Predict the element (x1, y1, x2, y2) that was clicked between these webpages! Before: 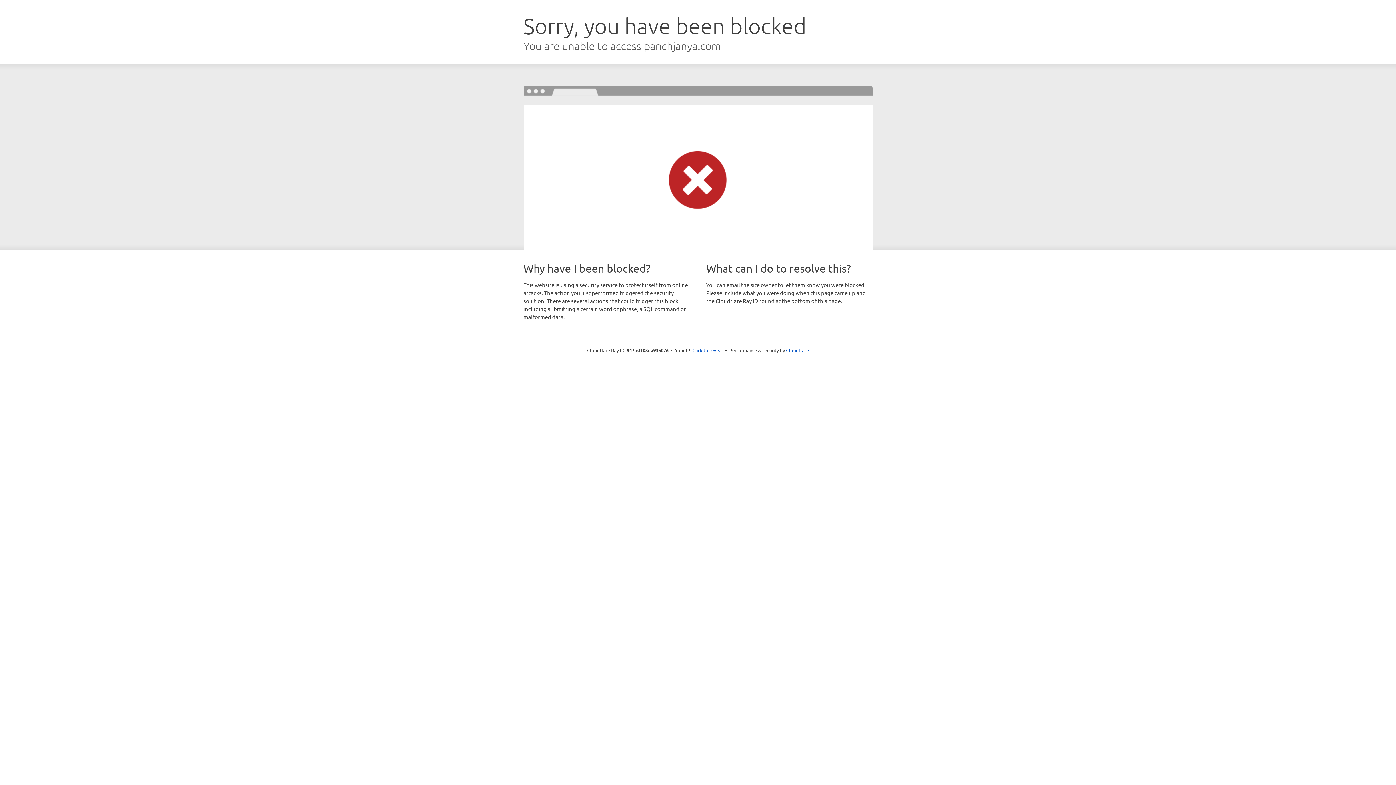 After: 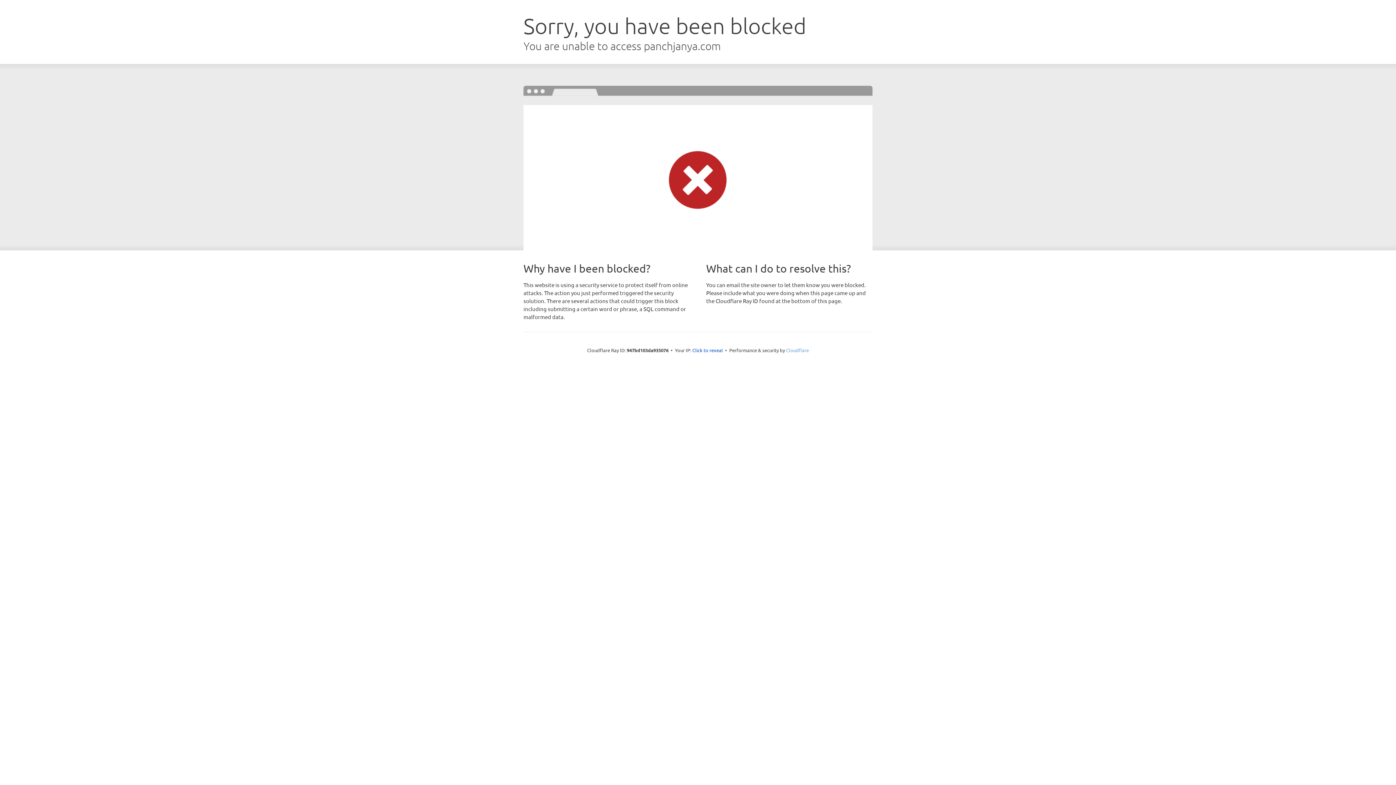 Action: label: Cloudflare bbox: (786, 347, 809, 353)